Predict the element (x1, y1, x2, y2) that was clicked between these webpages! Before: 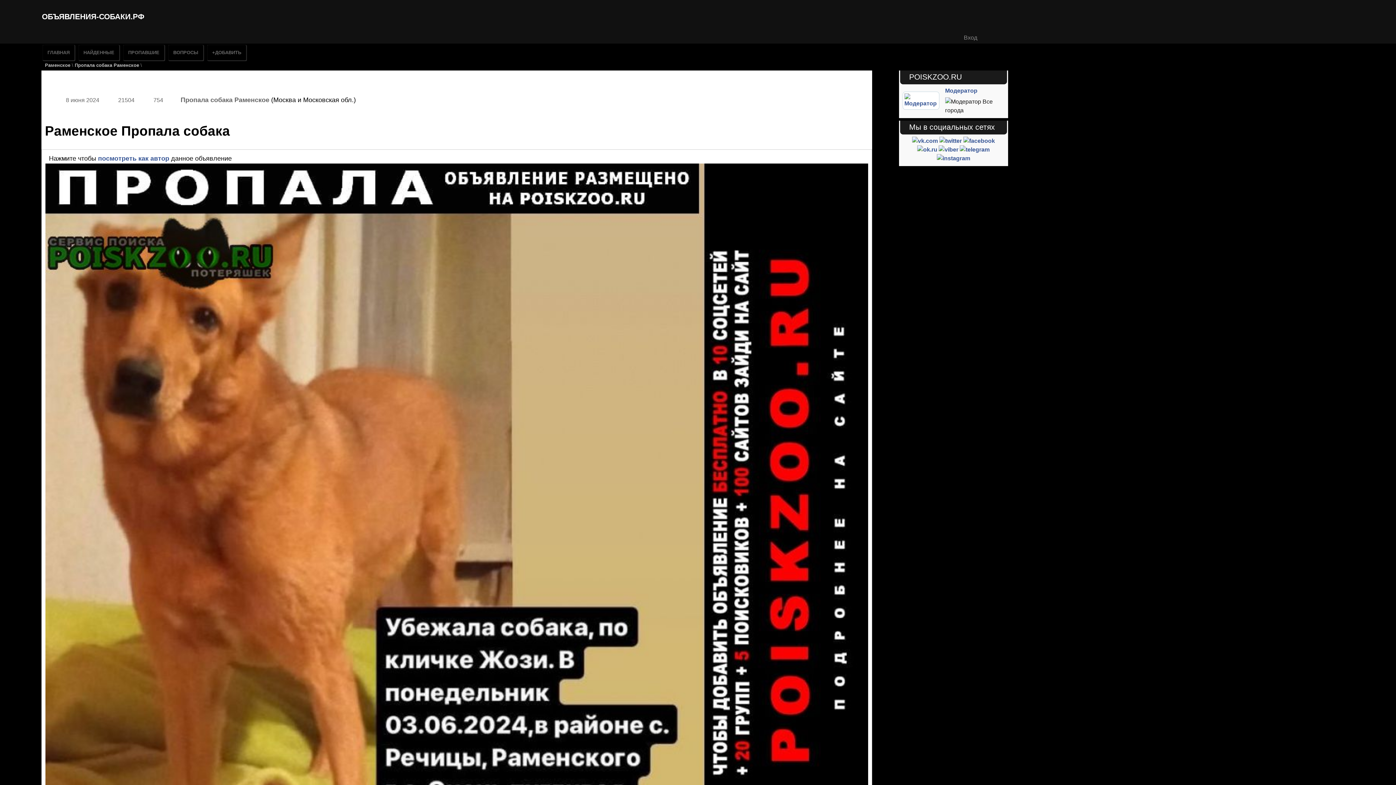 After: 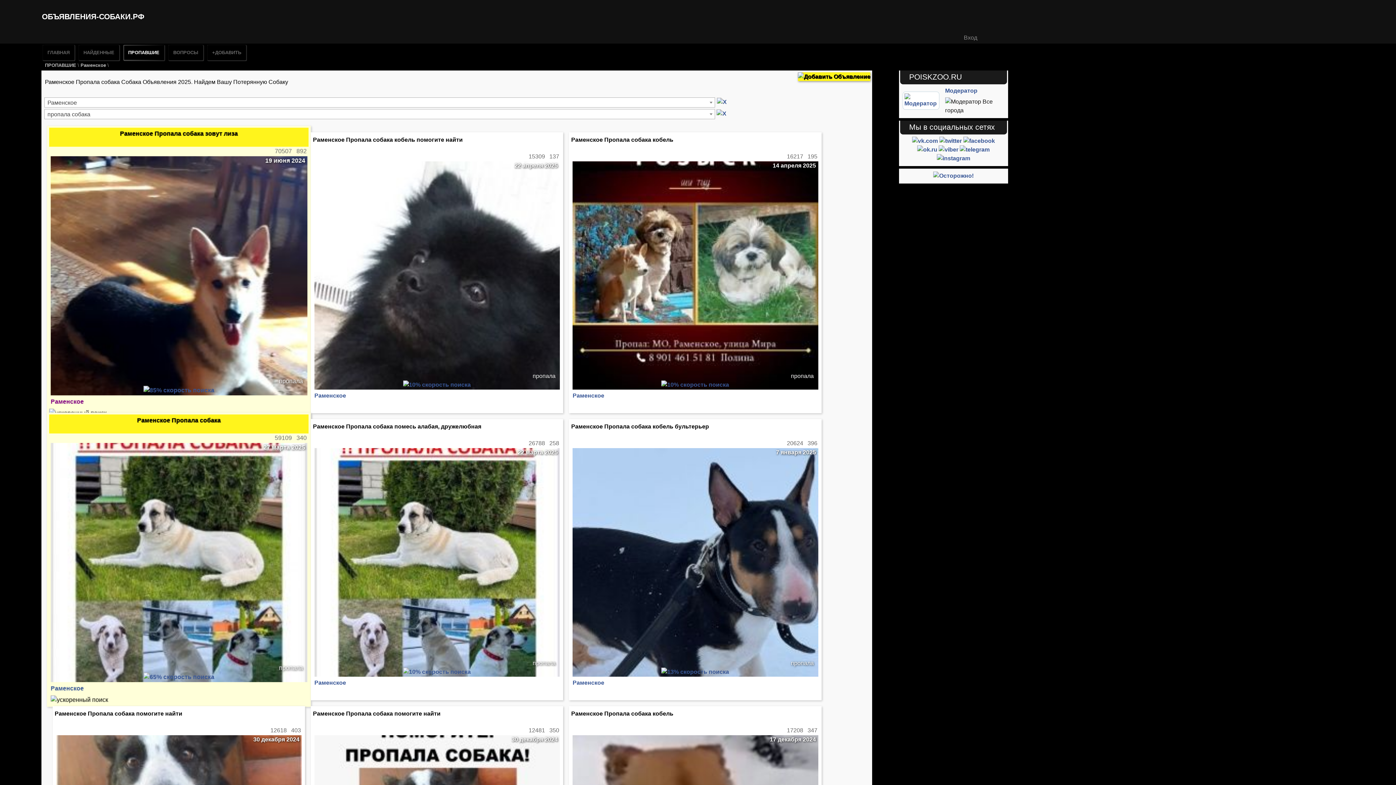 Action: label: Пропала собака Раменское  bbox: (74, 62, 140, 68)